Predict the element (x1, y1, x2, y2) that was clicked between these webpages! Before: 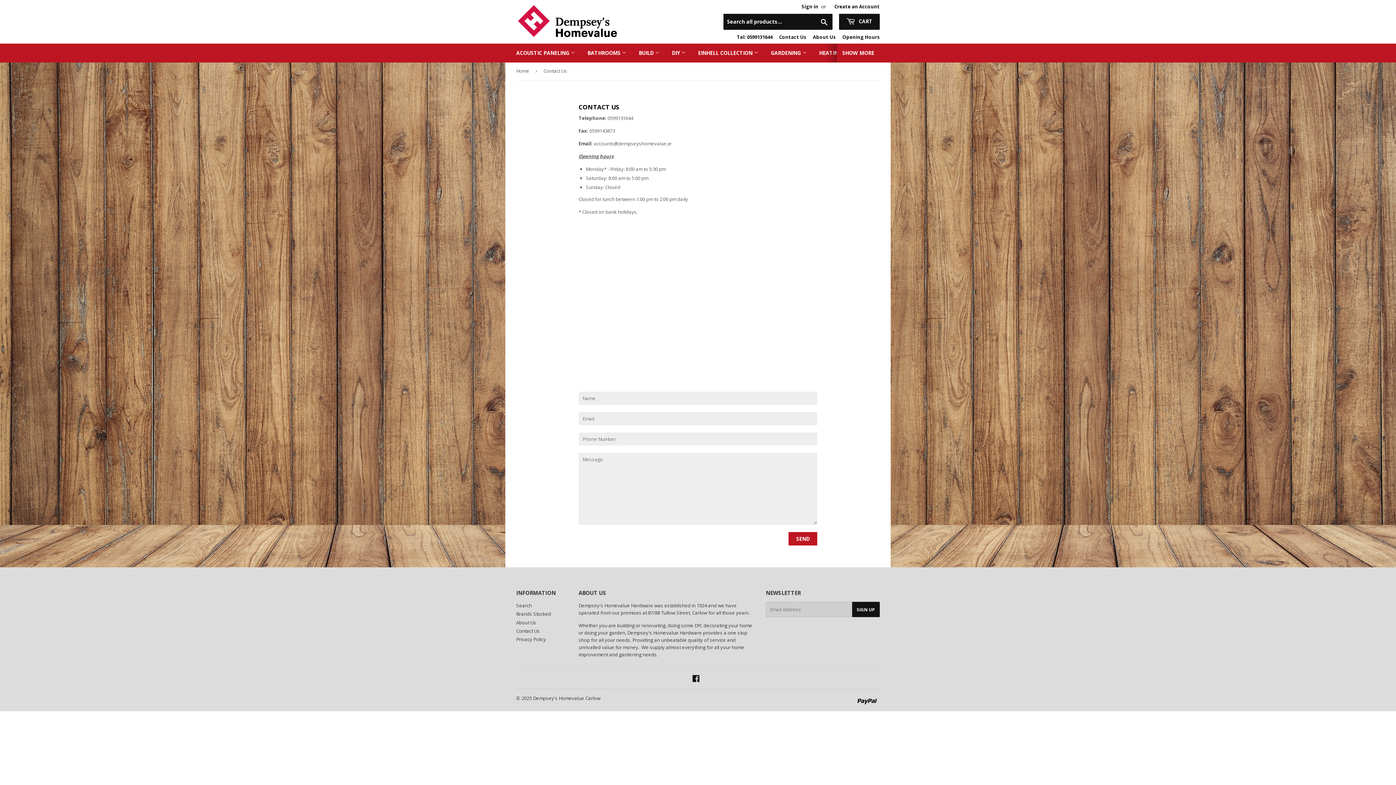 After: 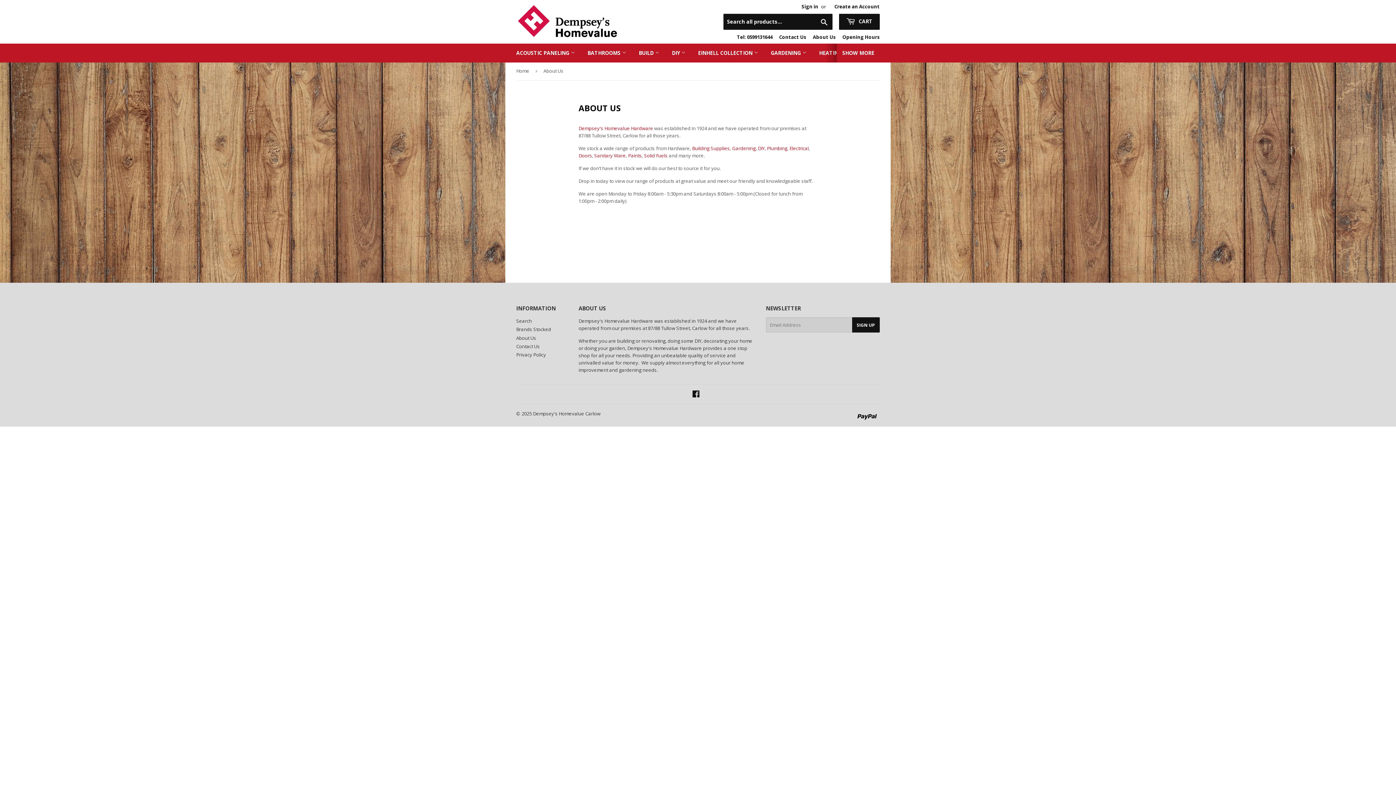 Action: bbox: (516, 619, 536, 626) label: About Us